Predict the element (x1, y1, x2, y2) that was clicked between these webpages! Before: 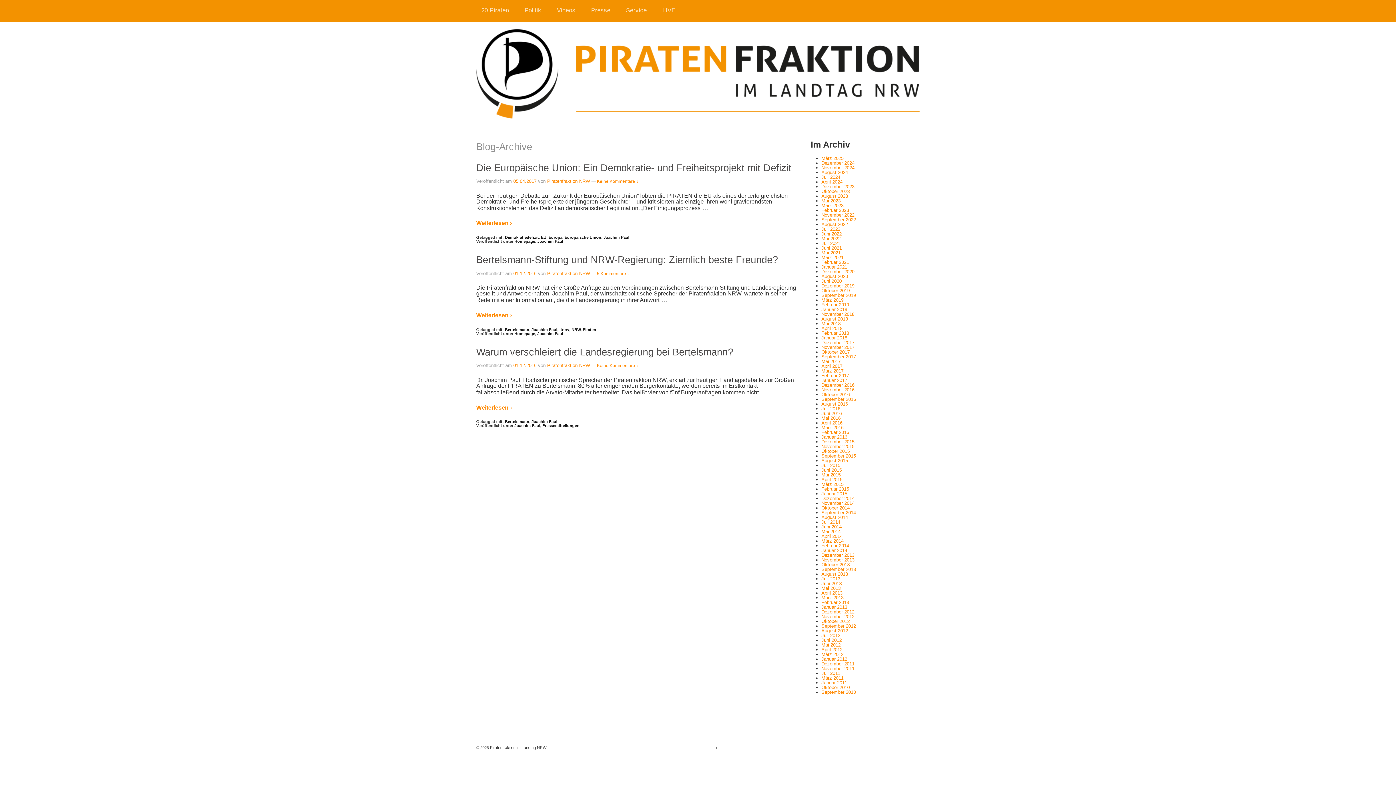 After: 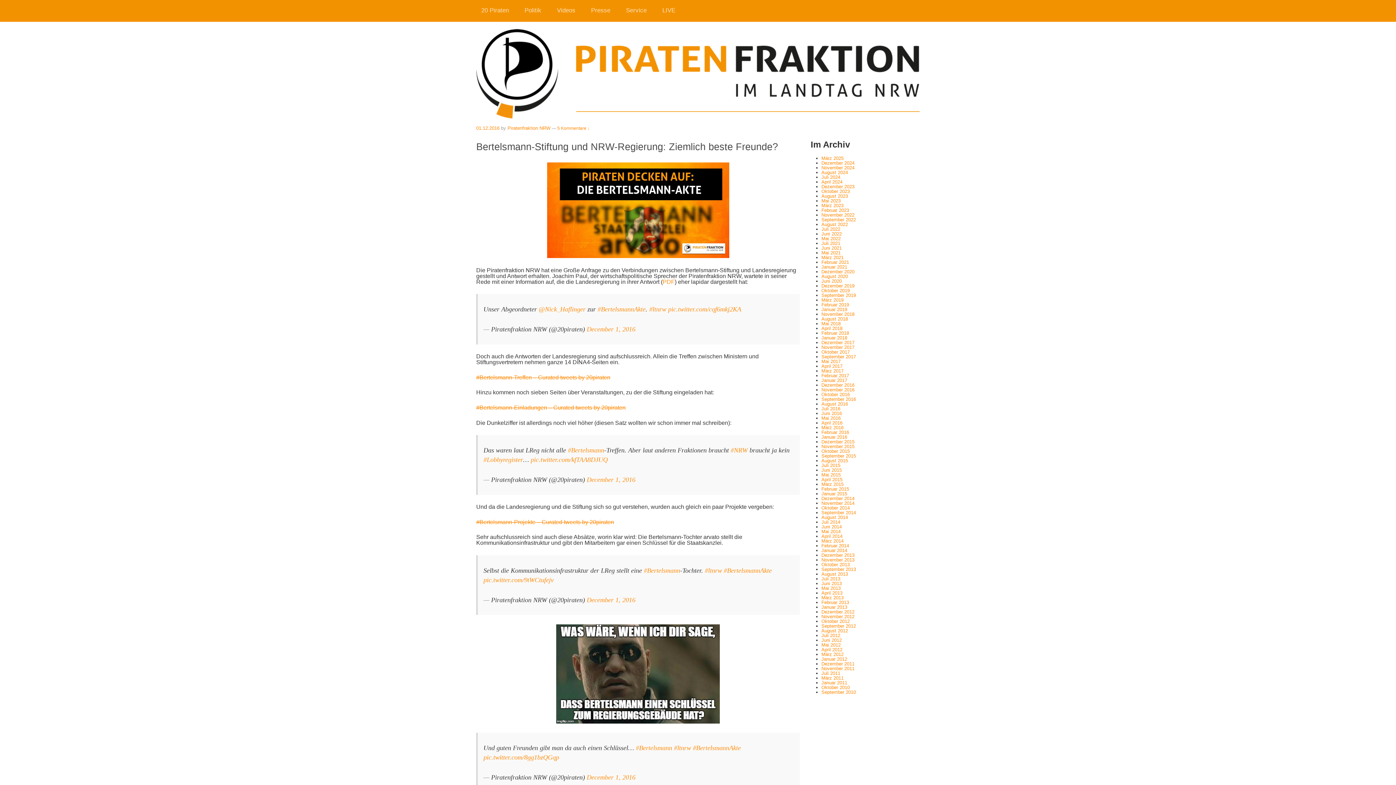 Action: label: 01.12.2016 bbox: (513, 270, 536, 276)